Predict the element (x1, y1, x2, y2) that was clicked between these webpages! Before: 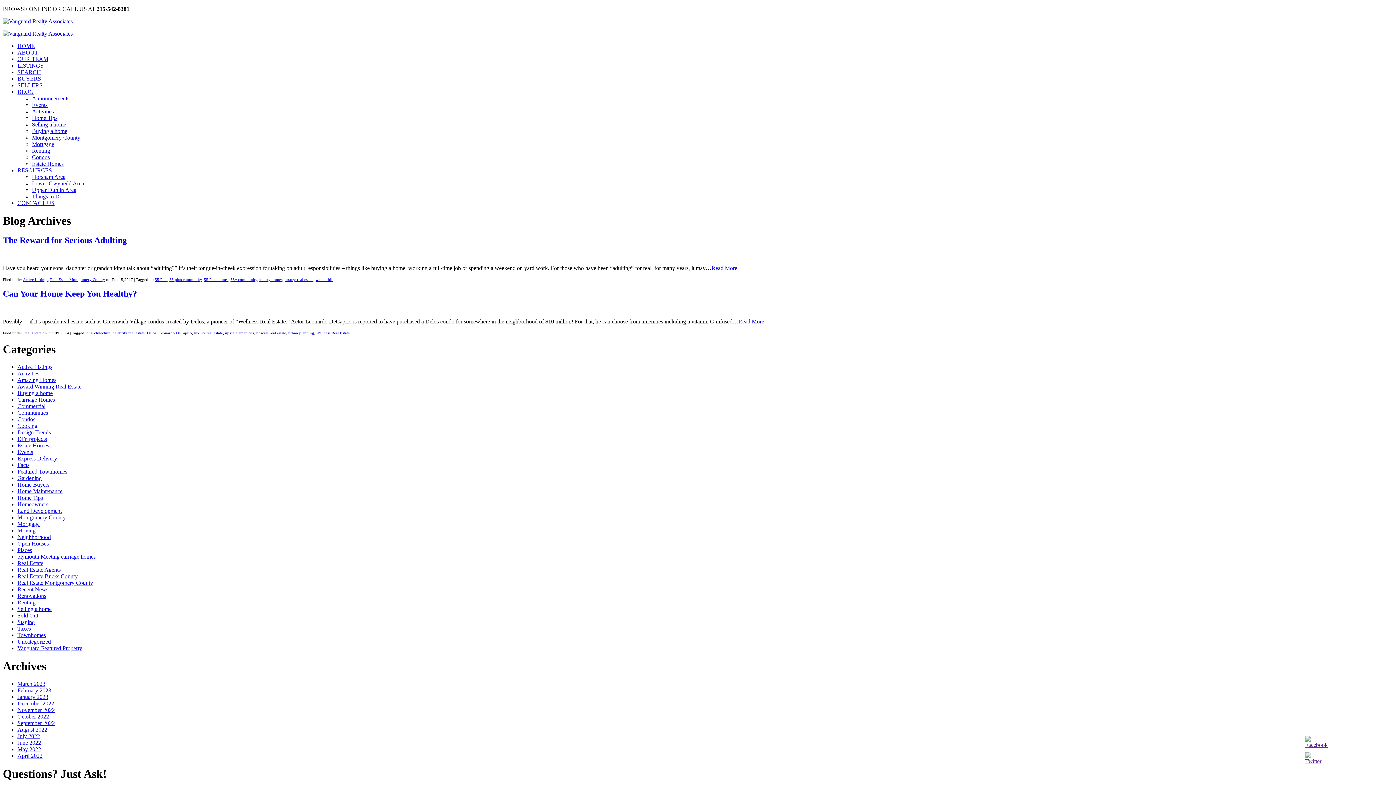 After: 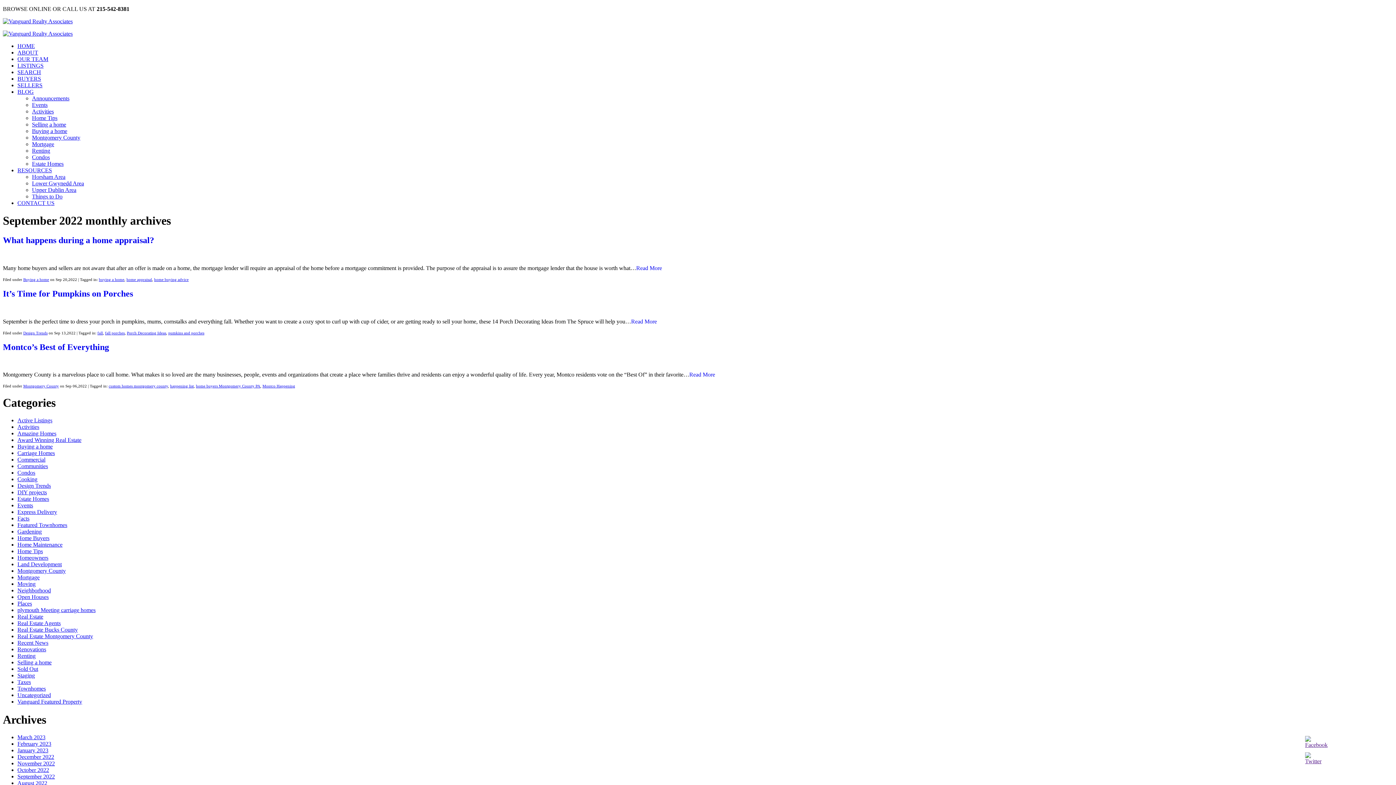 Action: label: September 2022 bbox: (17, 720, 54, 726)